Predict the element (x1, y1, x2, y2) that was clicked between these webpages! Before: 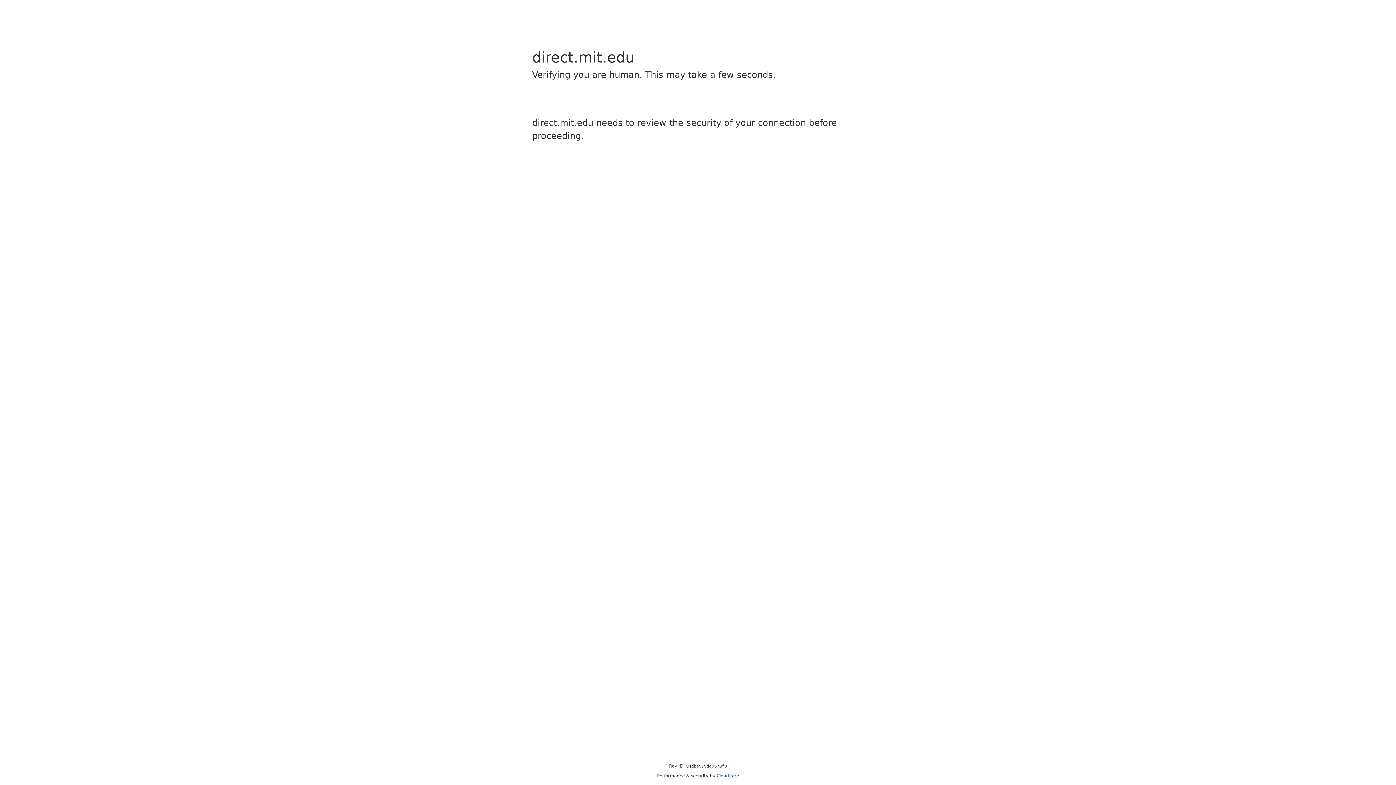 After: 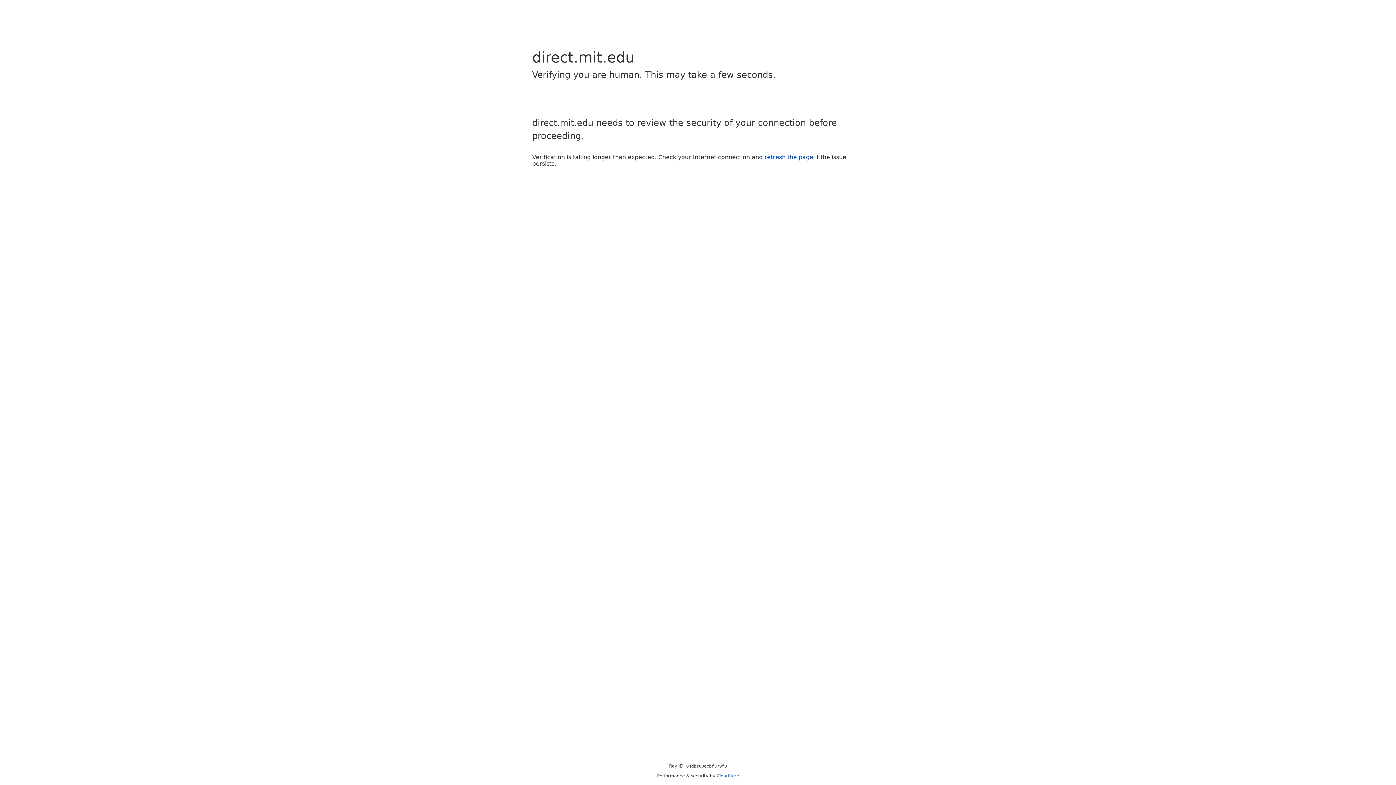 Action: label: Cloudflare bbox: (716, 773, 739, 778)